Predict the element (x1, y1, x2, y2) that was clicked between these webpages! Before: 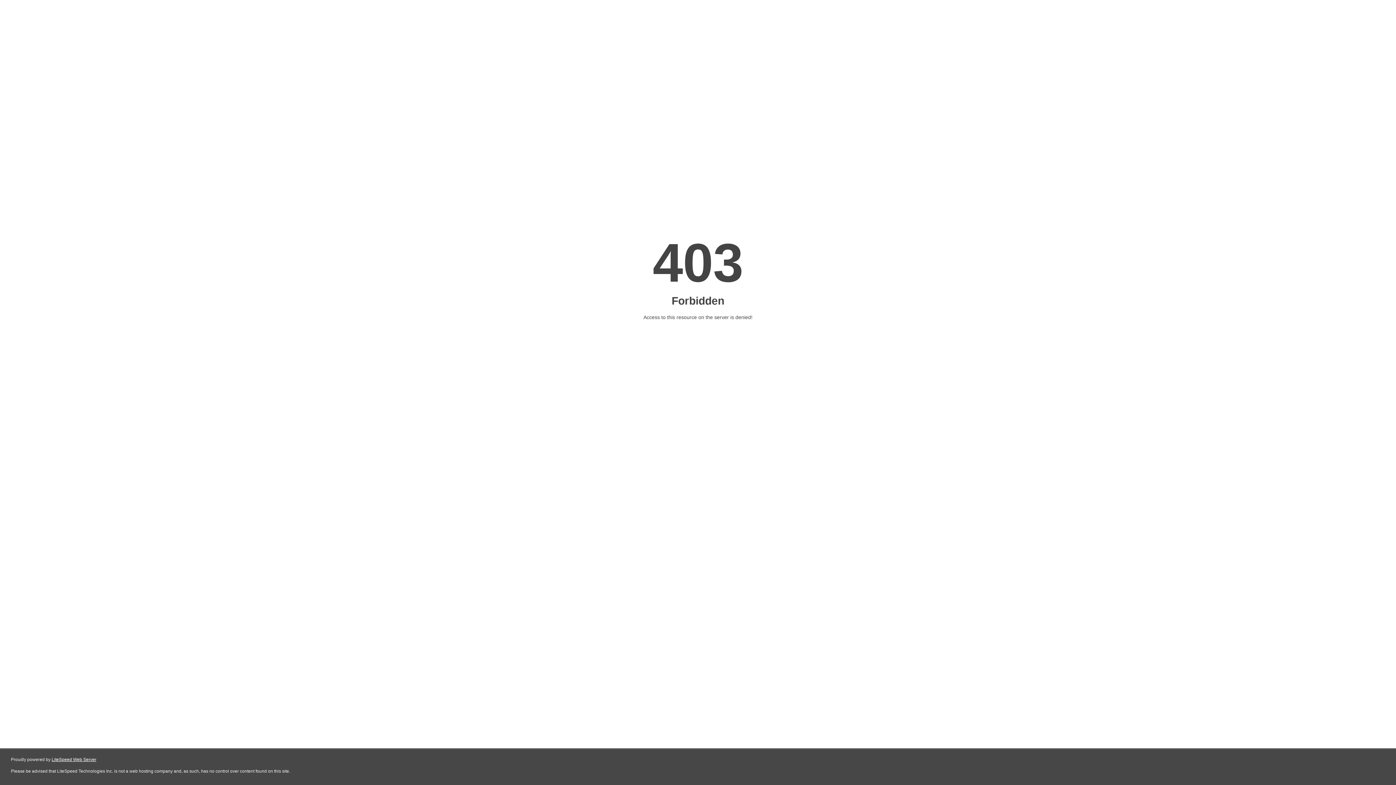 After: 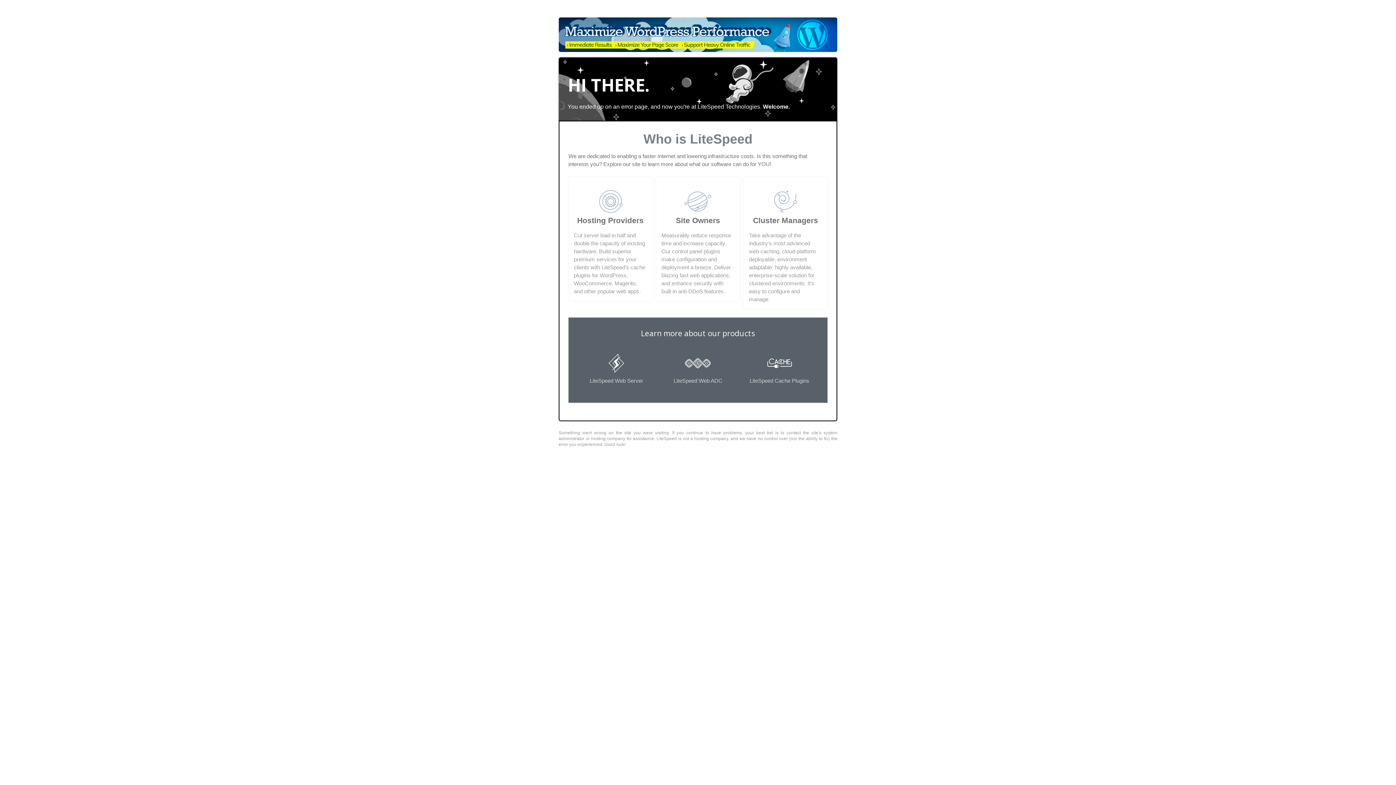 Action: bbox: (51, 757, 96, 762) label: LiteSpeed Web Server